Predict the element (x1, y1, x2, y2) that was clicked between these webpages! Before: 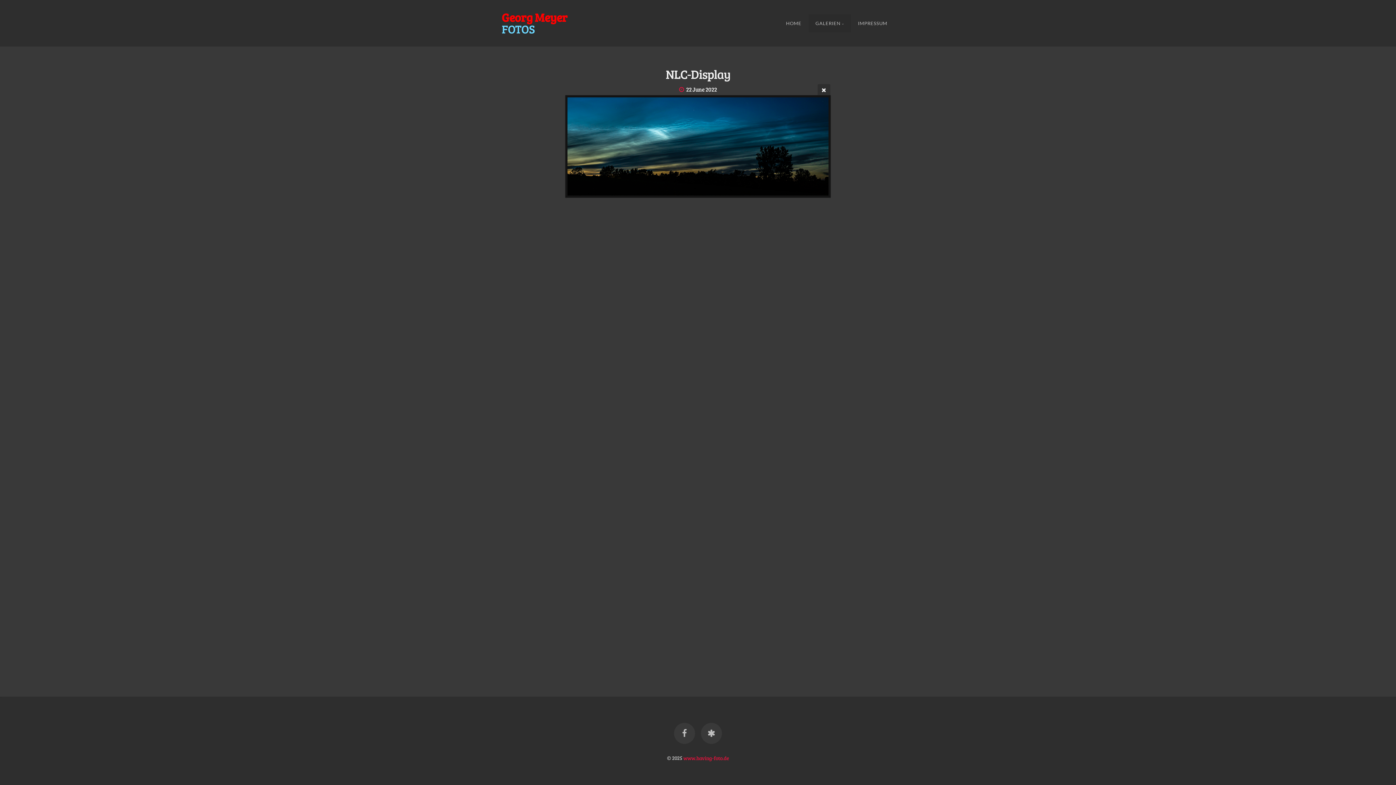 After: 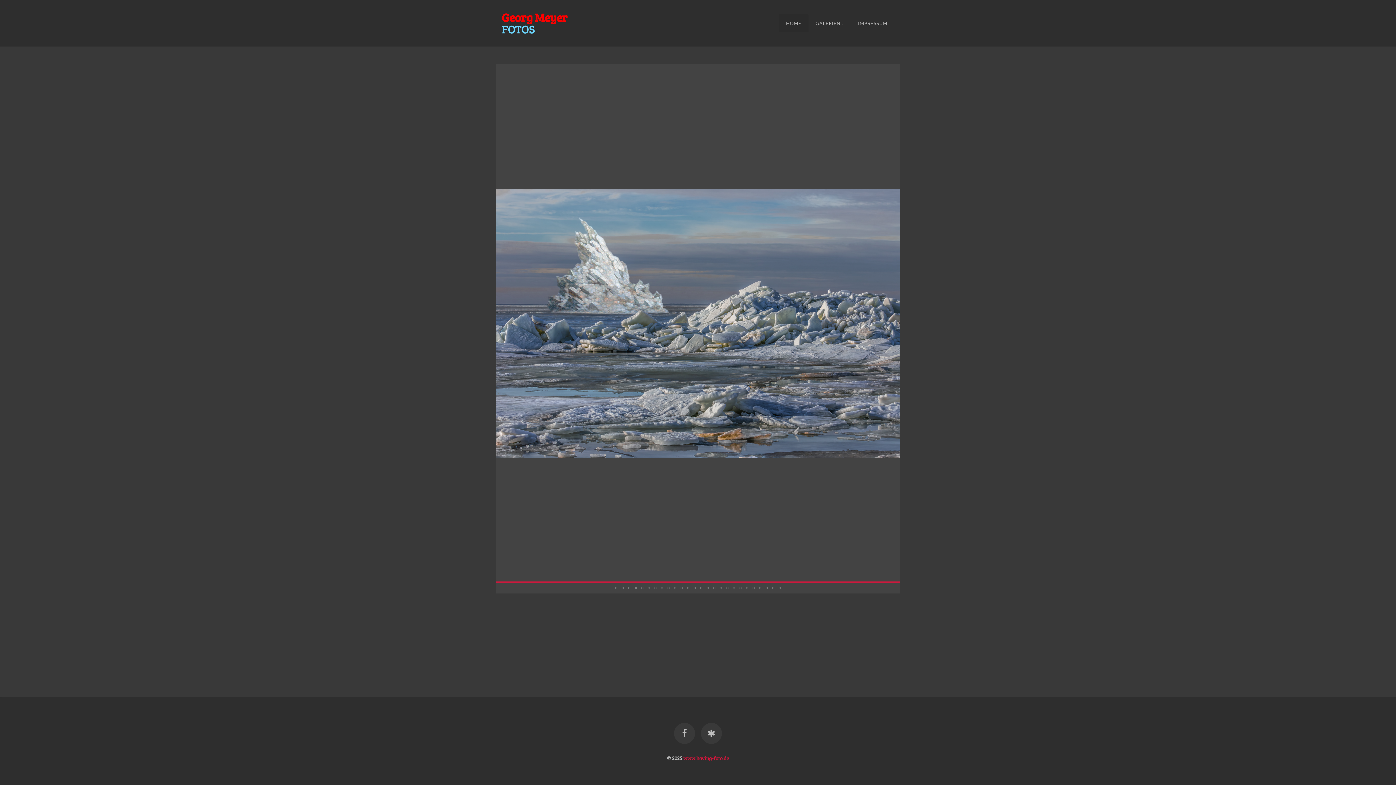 Action: label: Georg Meyer
FOTOS bbox: (501, 0, 567, 46)